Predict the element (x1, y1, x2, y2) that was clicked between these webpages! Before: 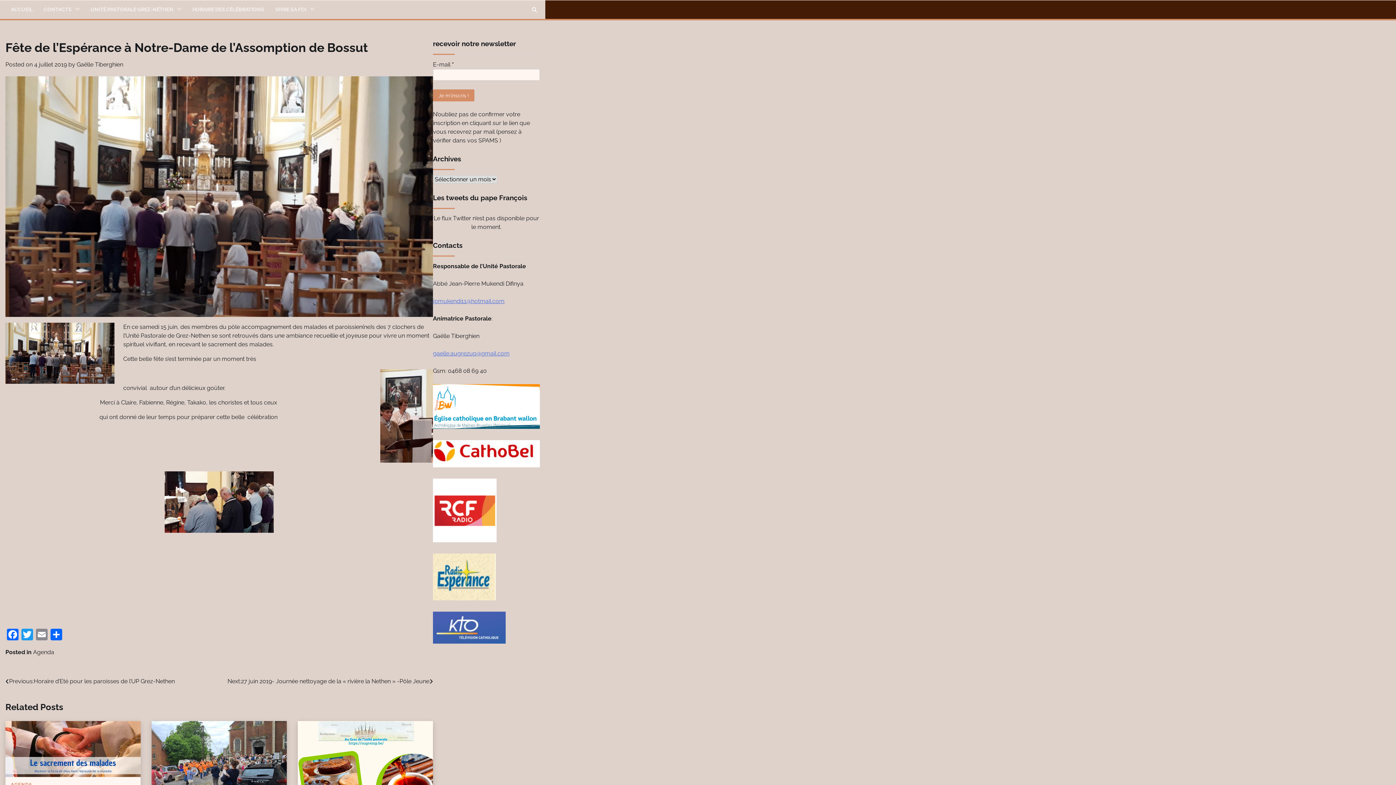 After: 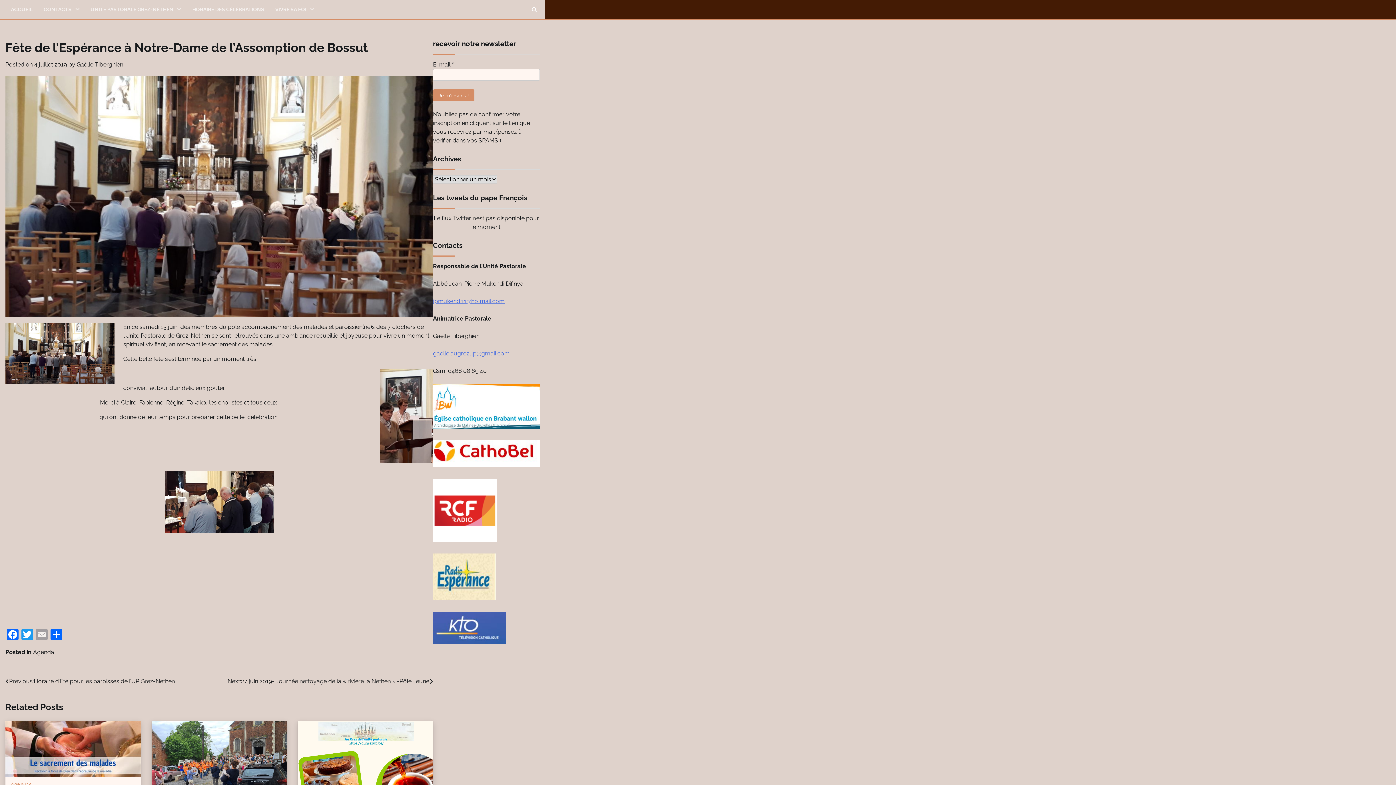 Action: bbox: (34, 629, 49, 642) label: Email